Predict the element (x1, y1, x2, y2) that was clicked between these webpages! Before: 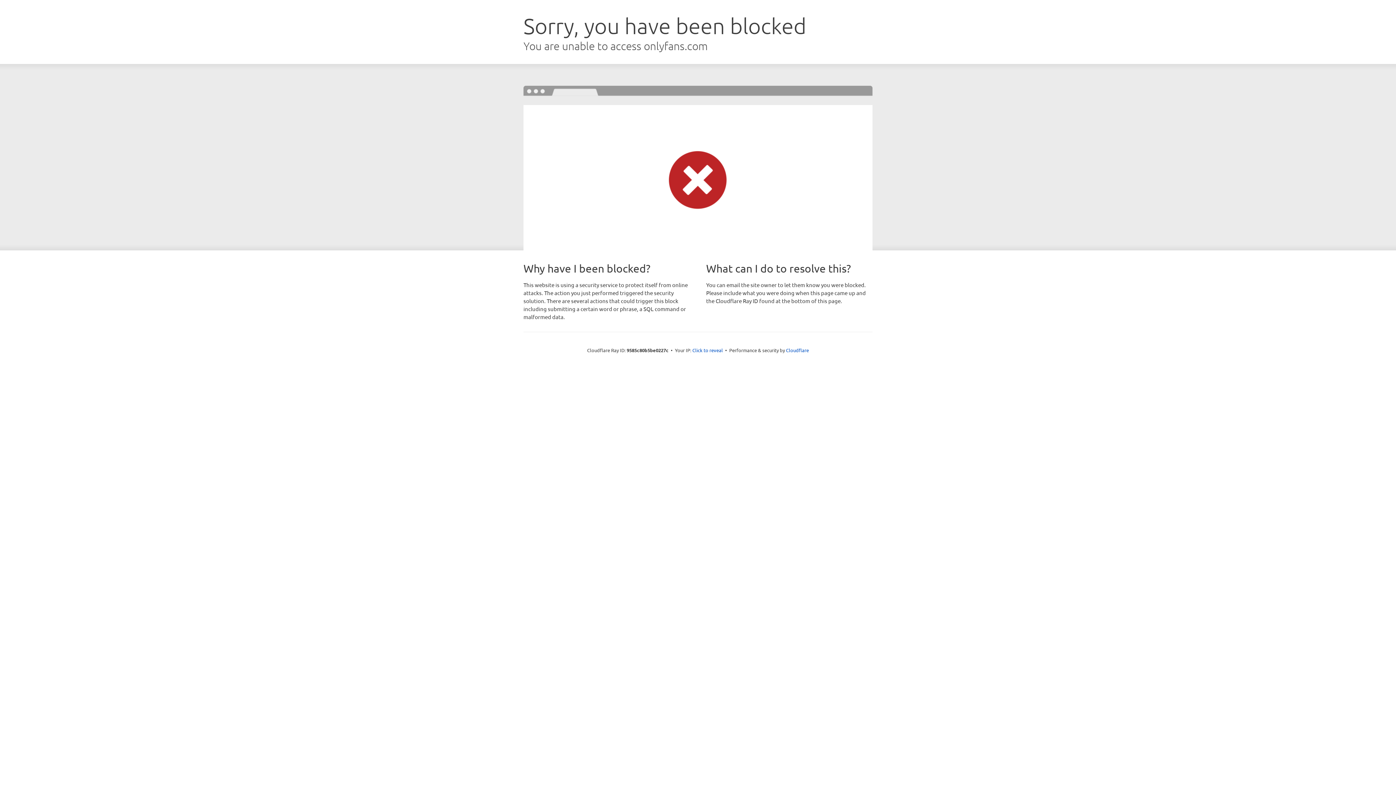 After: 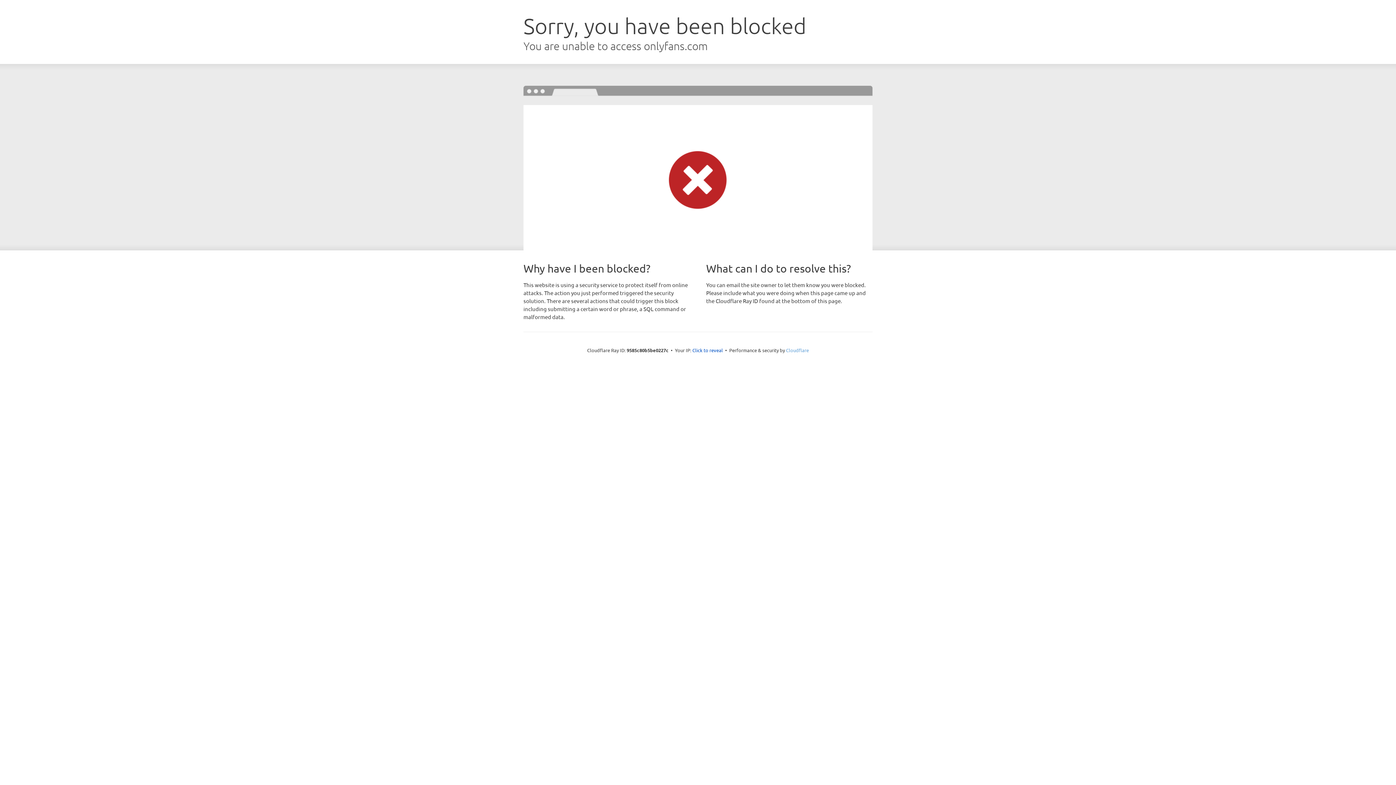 Action: label: Cloudflare bbox: (786, 347, 809, 353)